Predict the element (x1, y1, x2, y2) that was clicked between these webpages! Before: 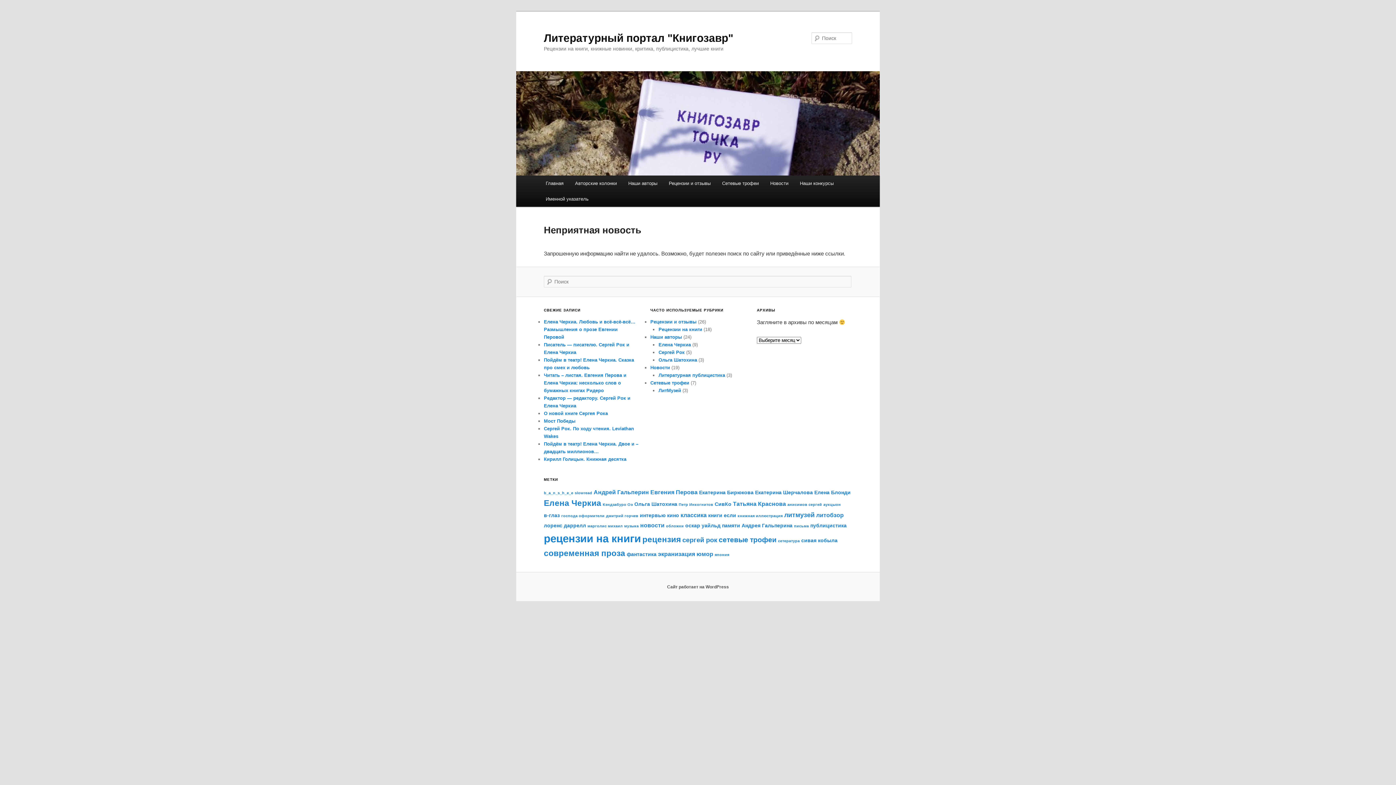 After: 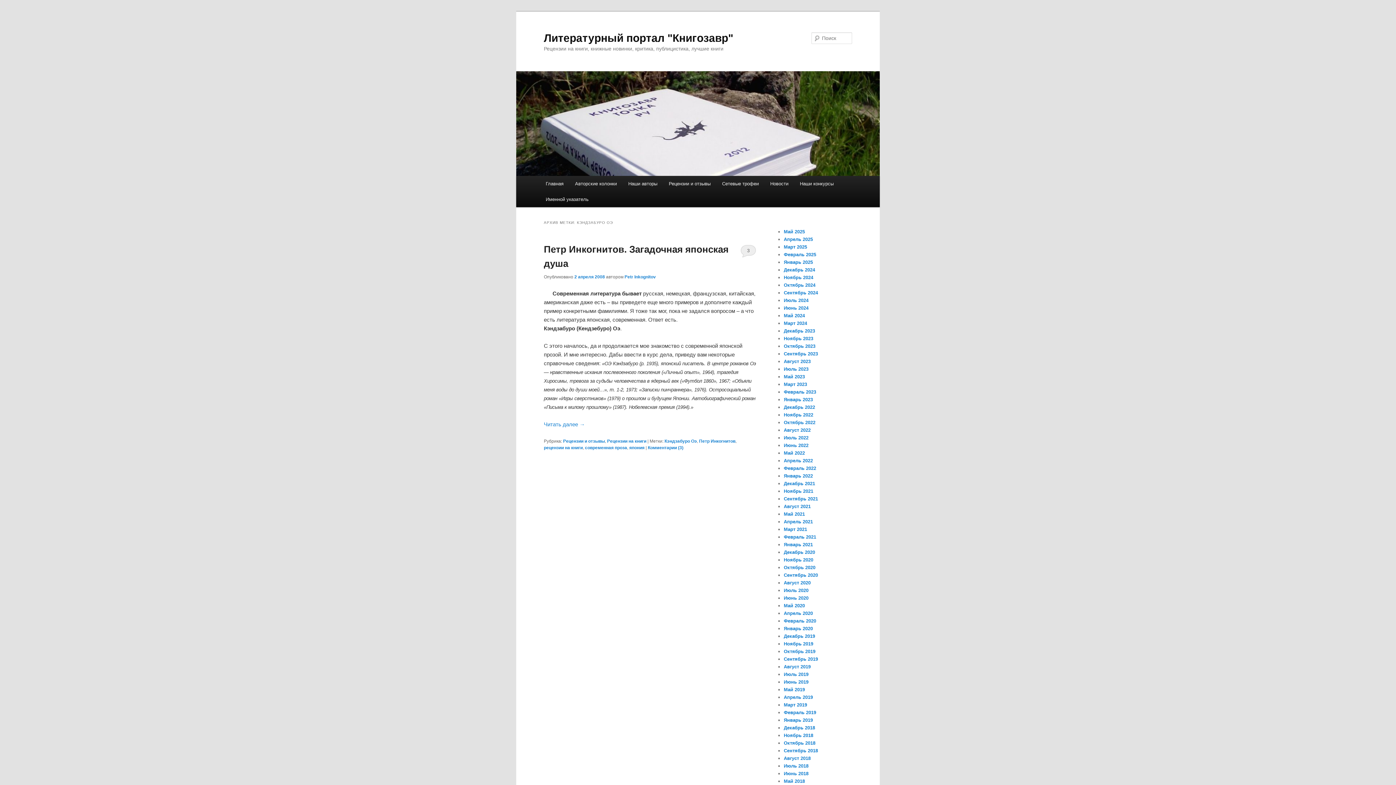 Action: label: Кэндзабуро Оэ (1 элемент) bbox: (602, 502, 633, 507)